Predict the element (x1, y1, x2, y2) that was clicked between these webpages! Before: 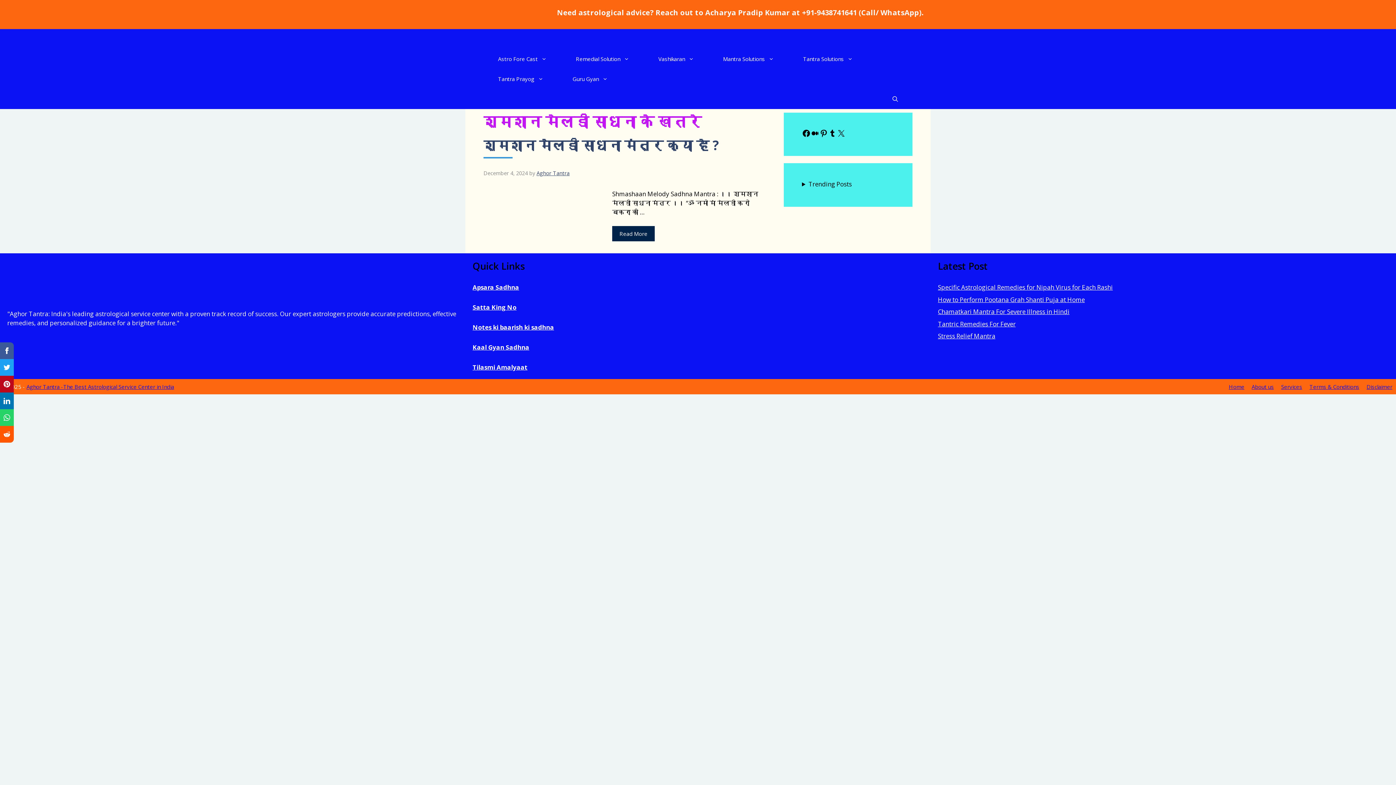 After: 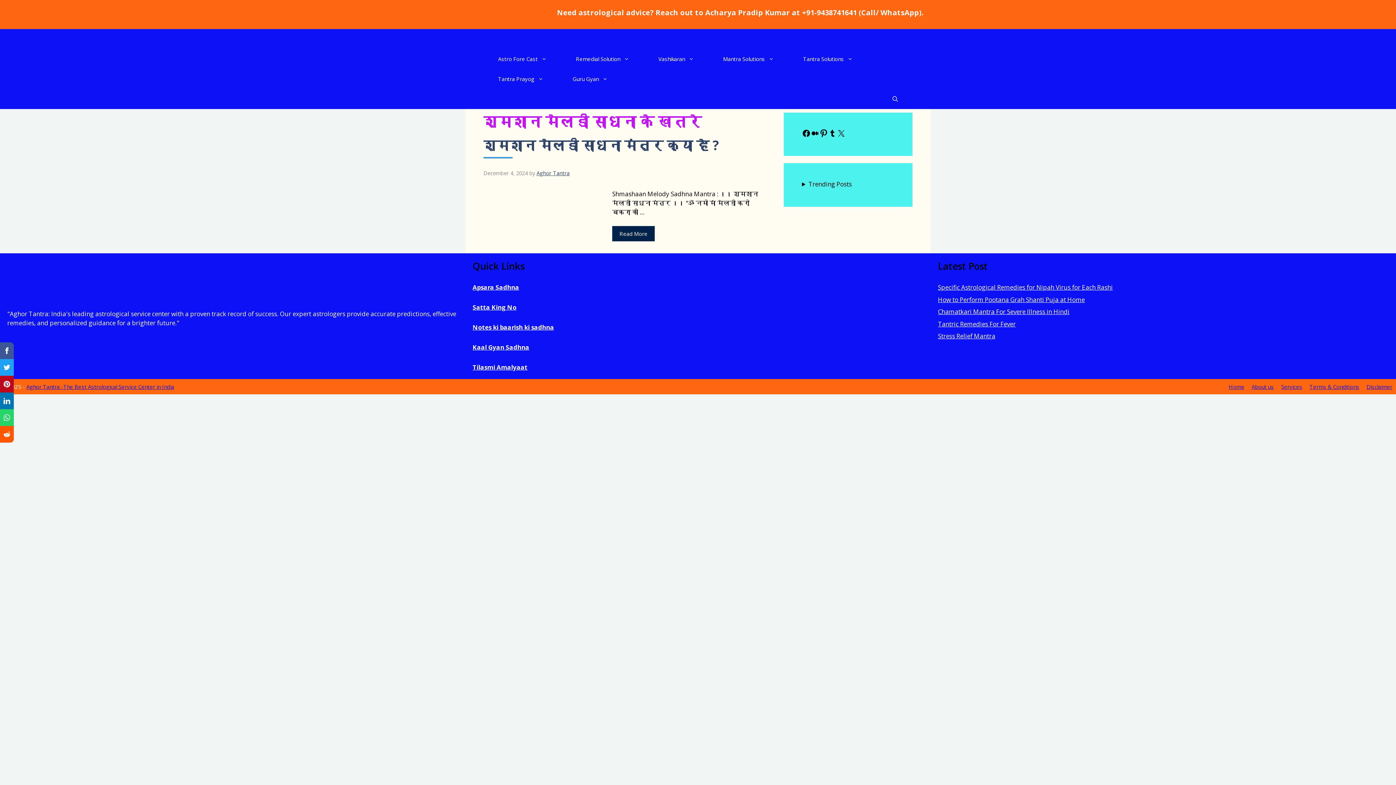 Action: label: Pinterest bbox: (819, 129, 828, 137)